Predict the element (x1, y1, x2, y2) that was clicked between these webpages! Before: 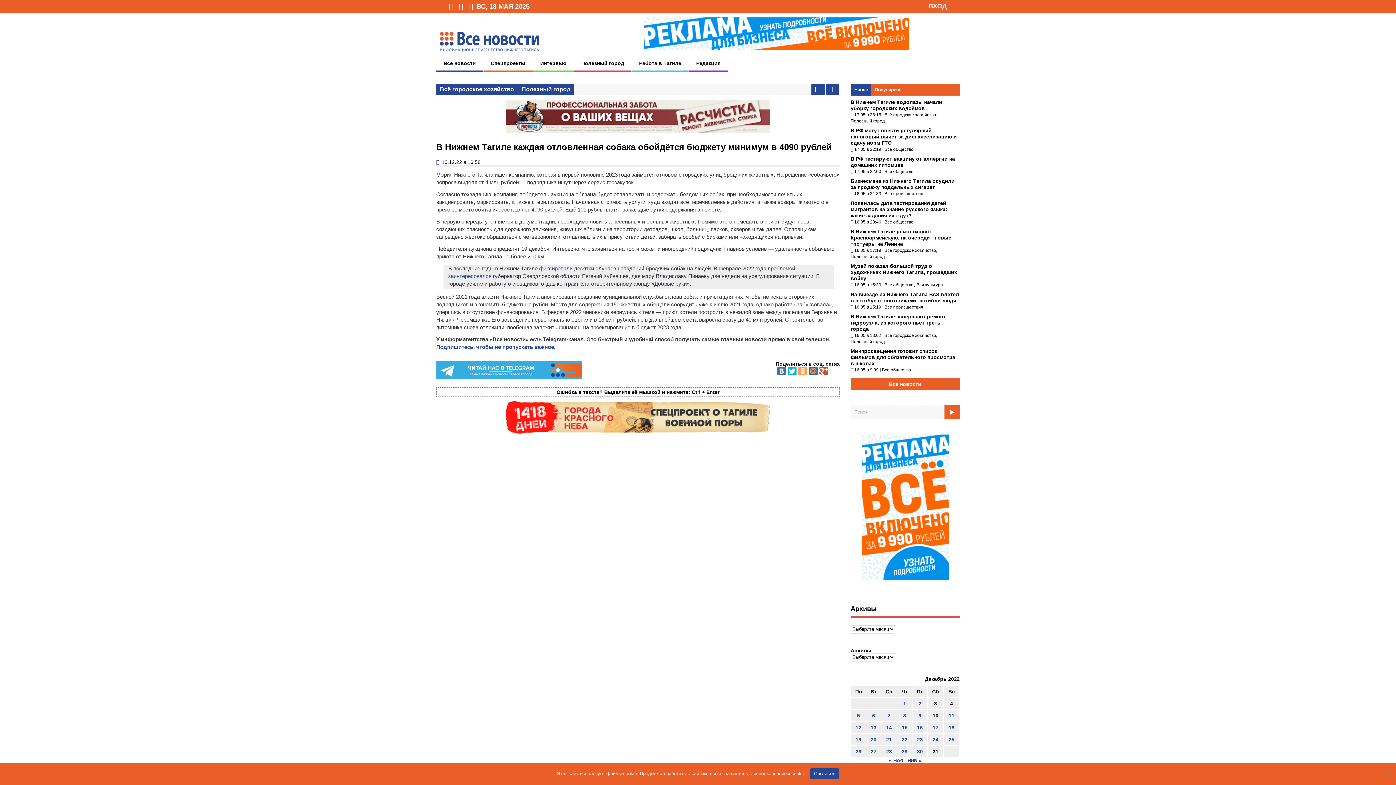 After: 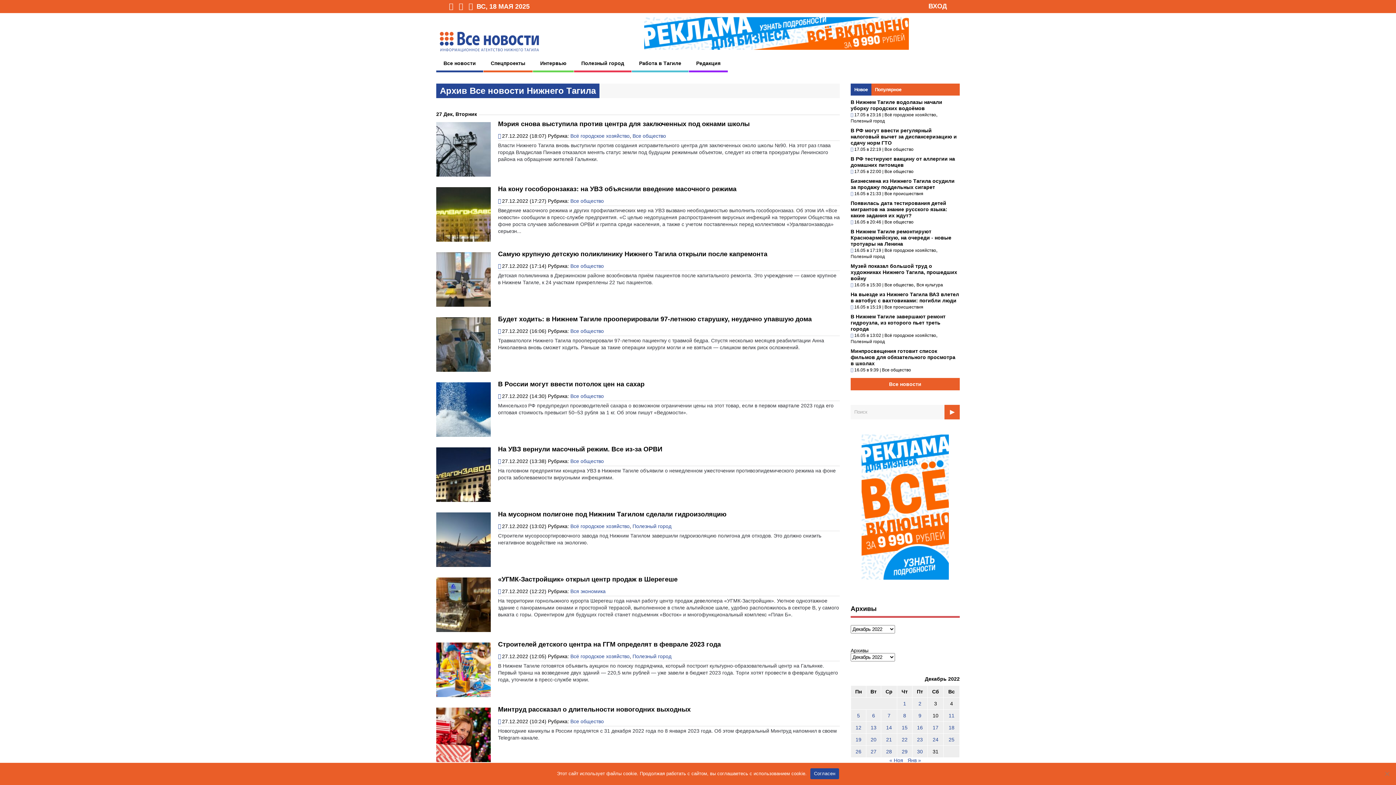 Action: bbox: (870, 748, 876, 754) label: Записи, опубликованные 27.12.2022